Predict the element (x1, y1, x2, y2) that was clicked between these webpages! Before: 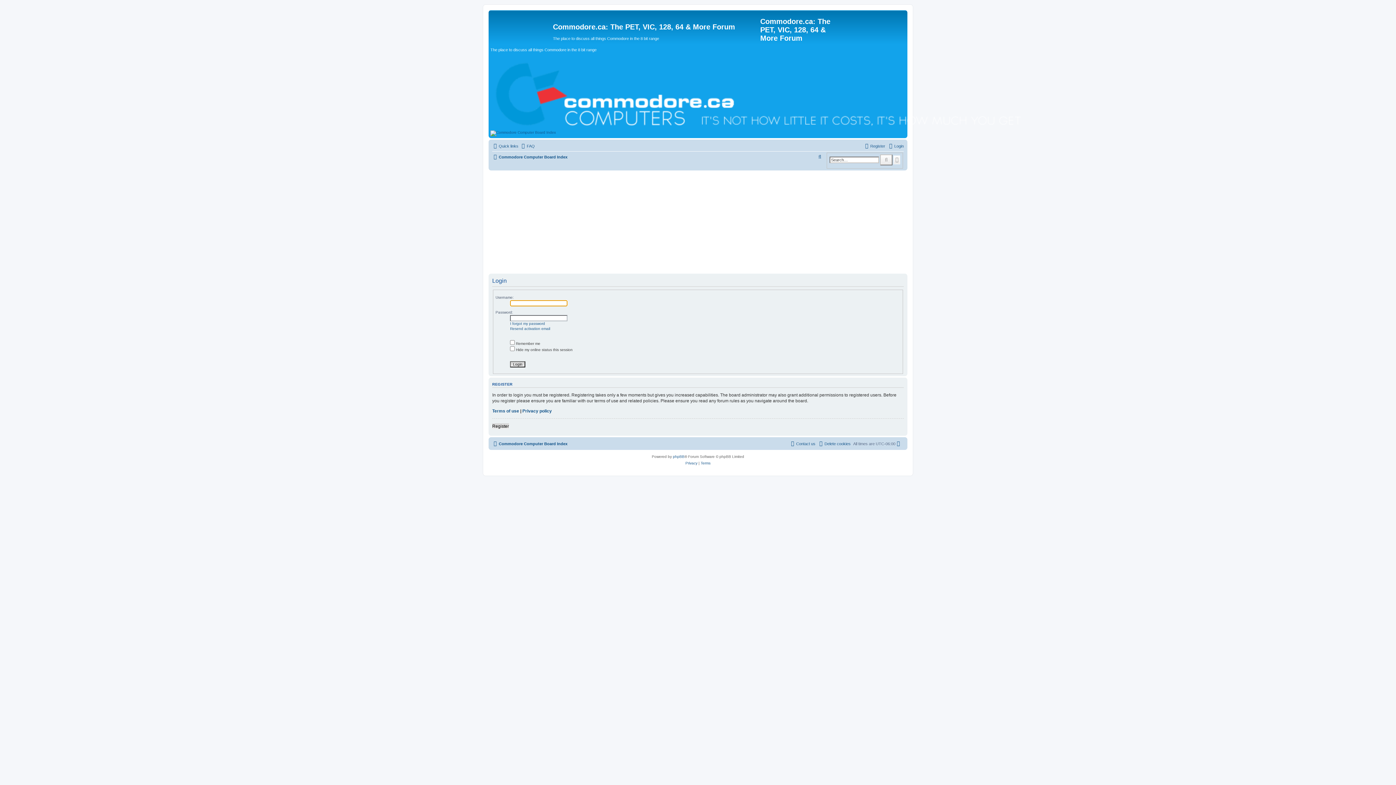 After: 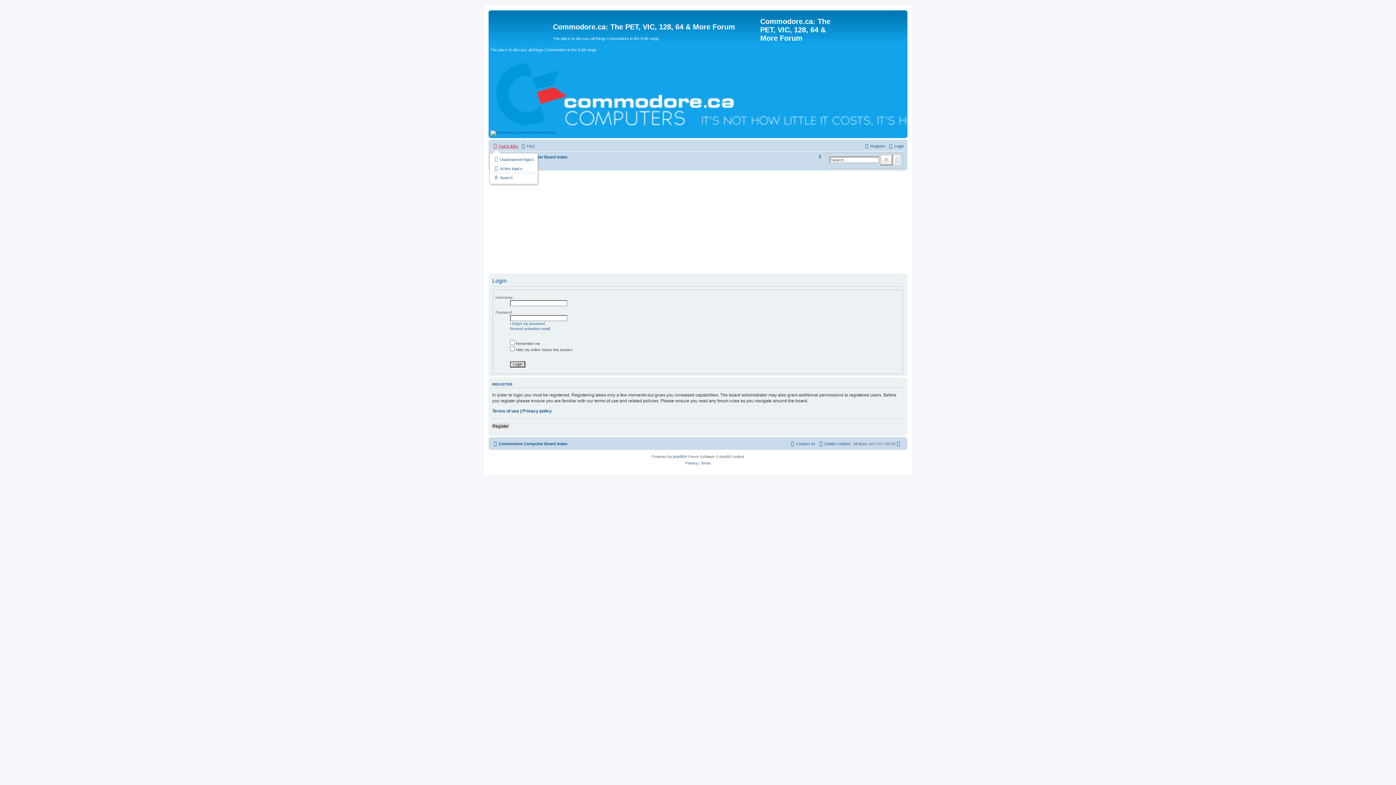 Action: bbox: (492, 141, 518, 150) label: Quick links